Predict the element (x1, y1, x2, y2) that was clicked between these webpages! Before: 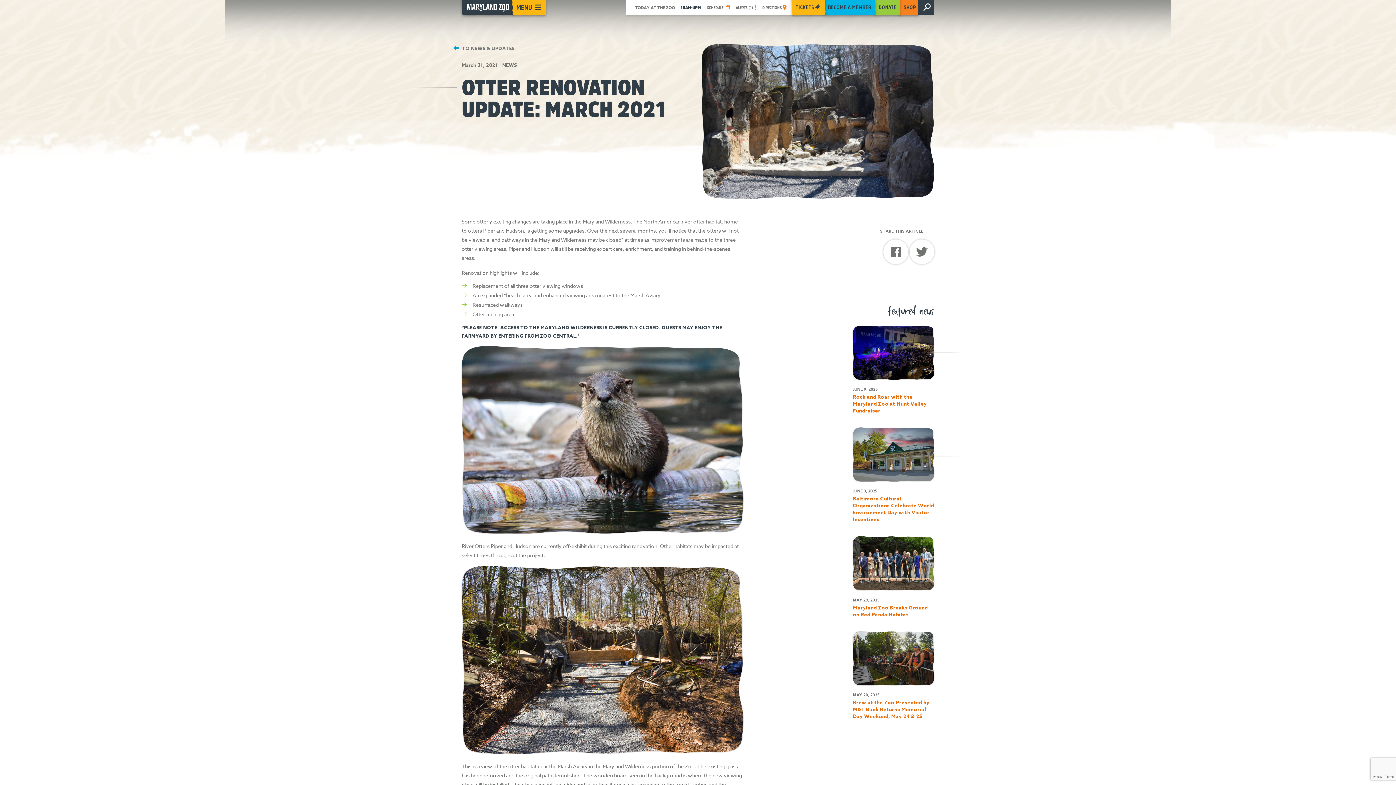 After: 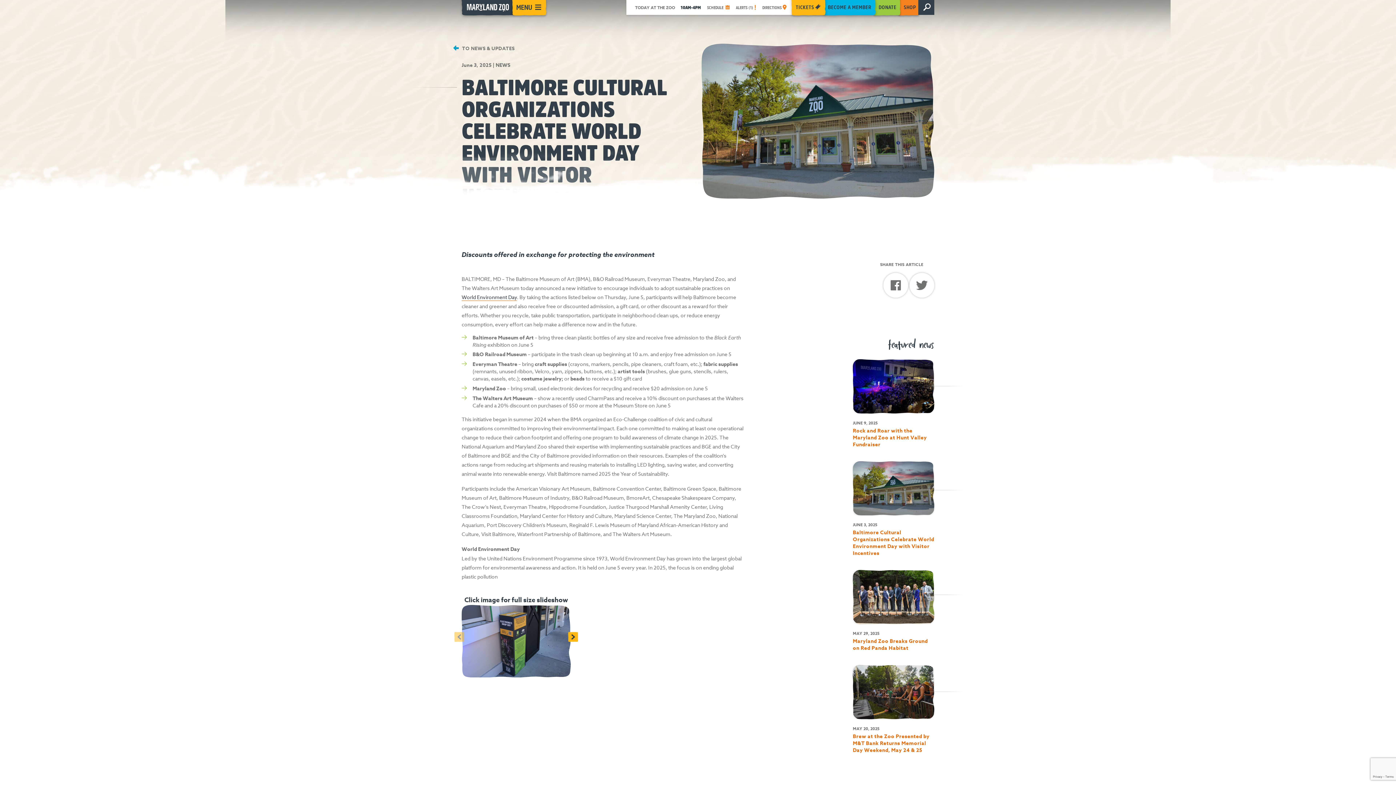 Action: bbox: (853, 495, 934, 523) label: Baltimore Cultural Organizations Celebrate World Environment Day with Visitor Incentives